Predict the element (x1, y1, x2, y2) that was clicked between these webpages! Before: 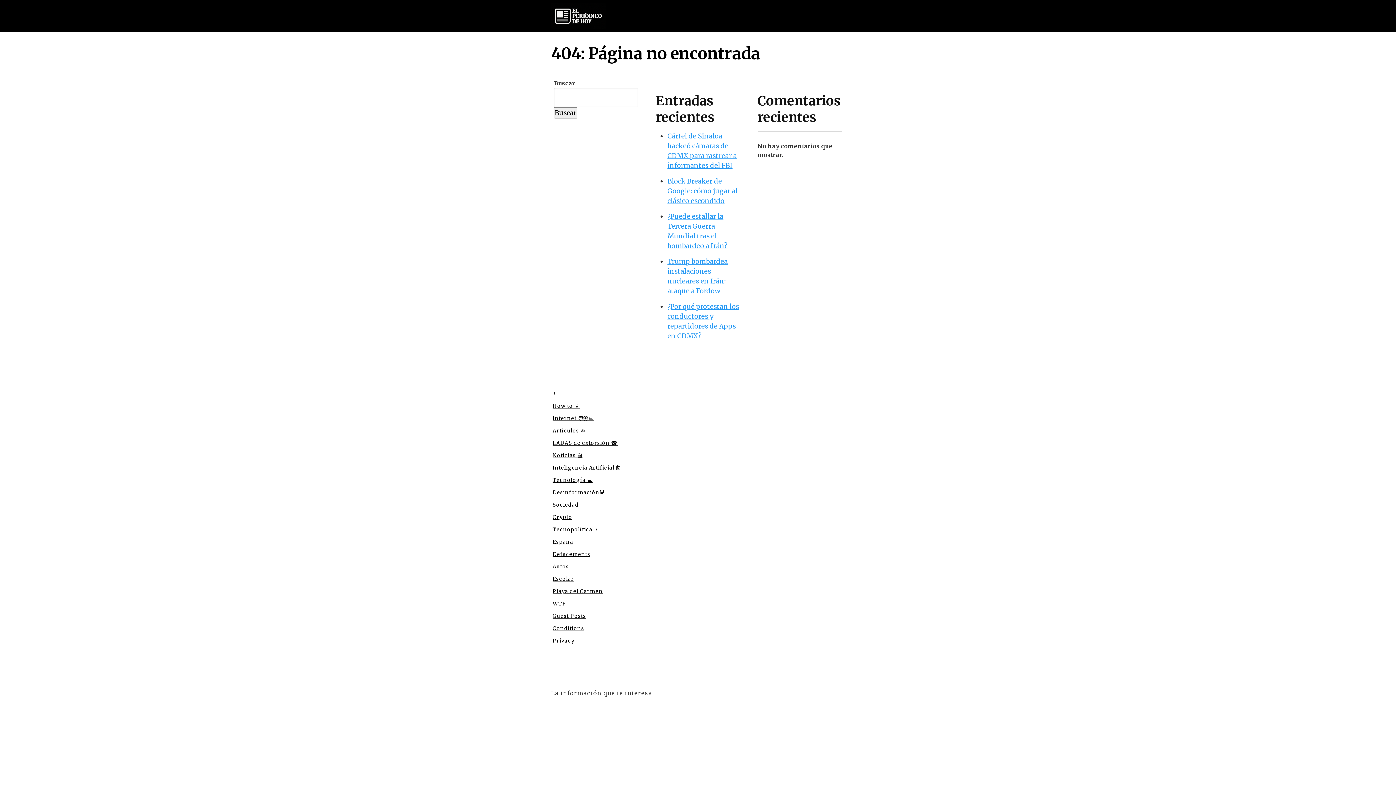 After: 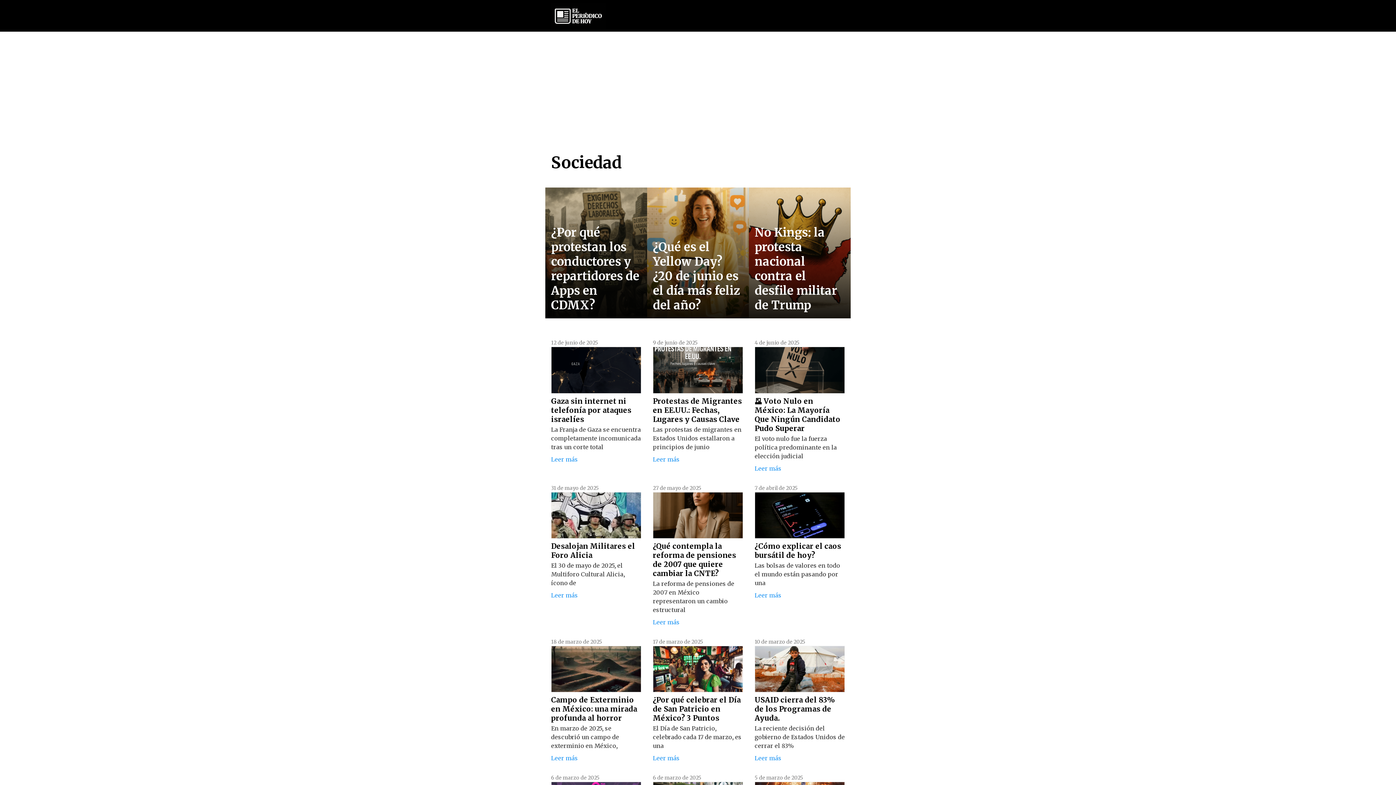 Action: label: Sociedad bbox: (552, 501, 578, 508)